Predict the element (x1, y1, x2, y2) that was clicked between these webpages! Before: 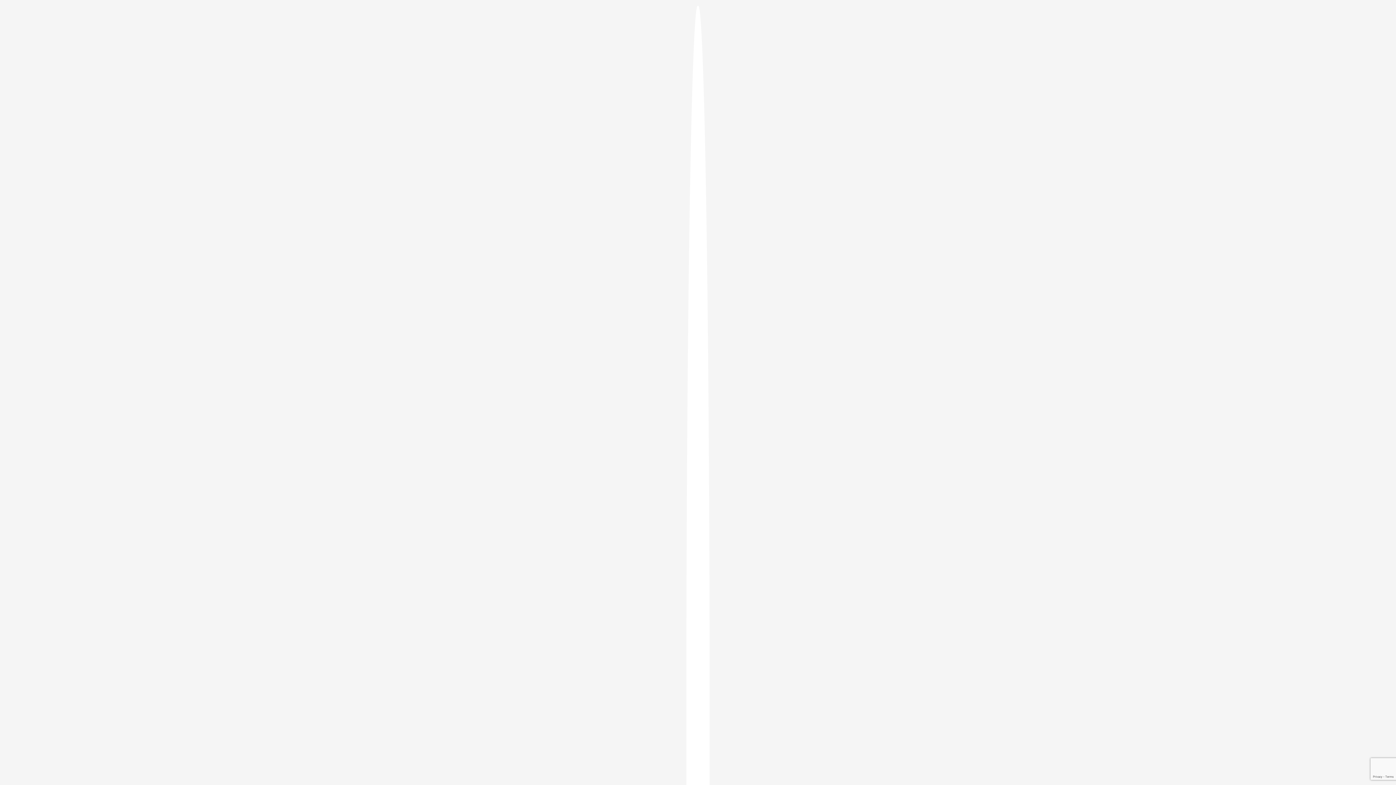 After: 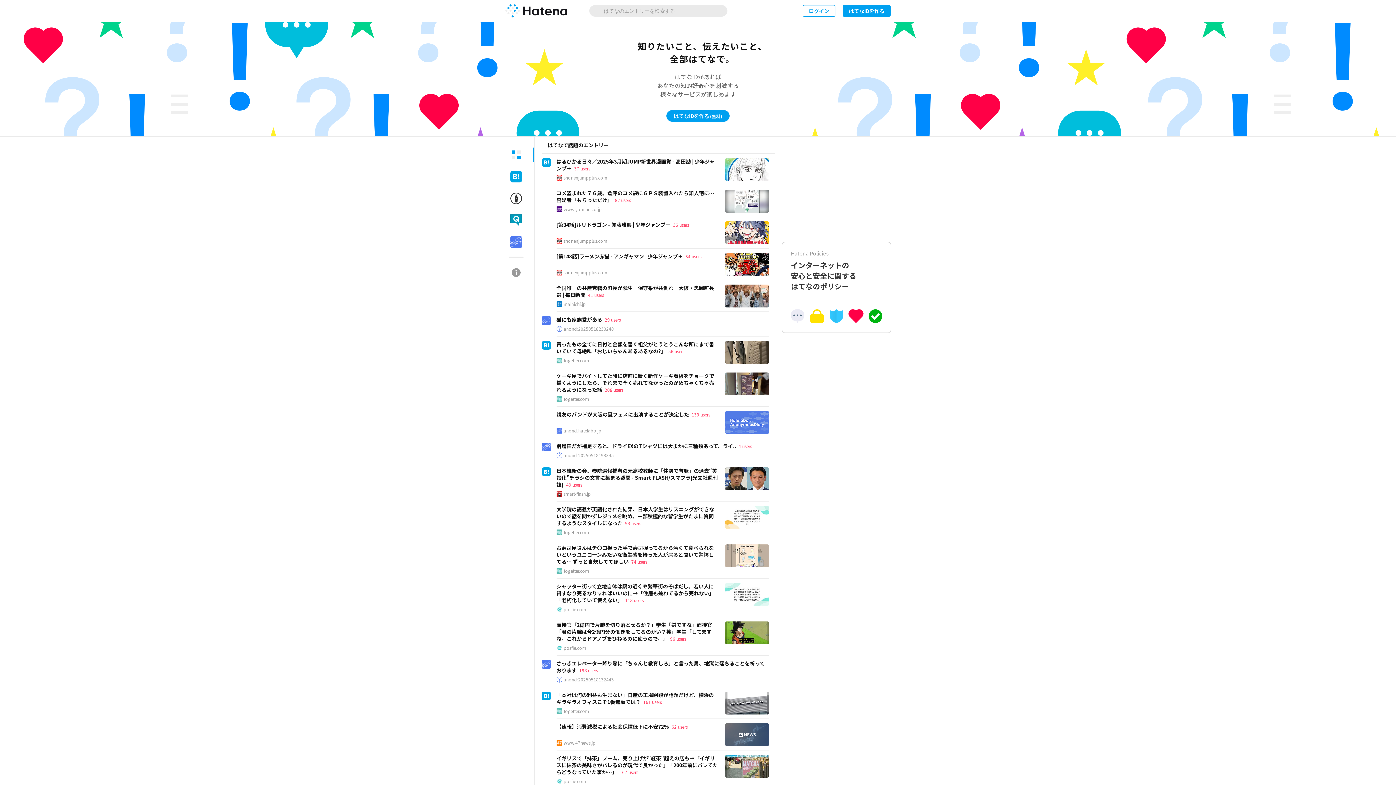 Action: bbox: (686, 5, 709, 1405)